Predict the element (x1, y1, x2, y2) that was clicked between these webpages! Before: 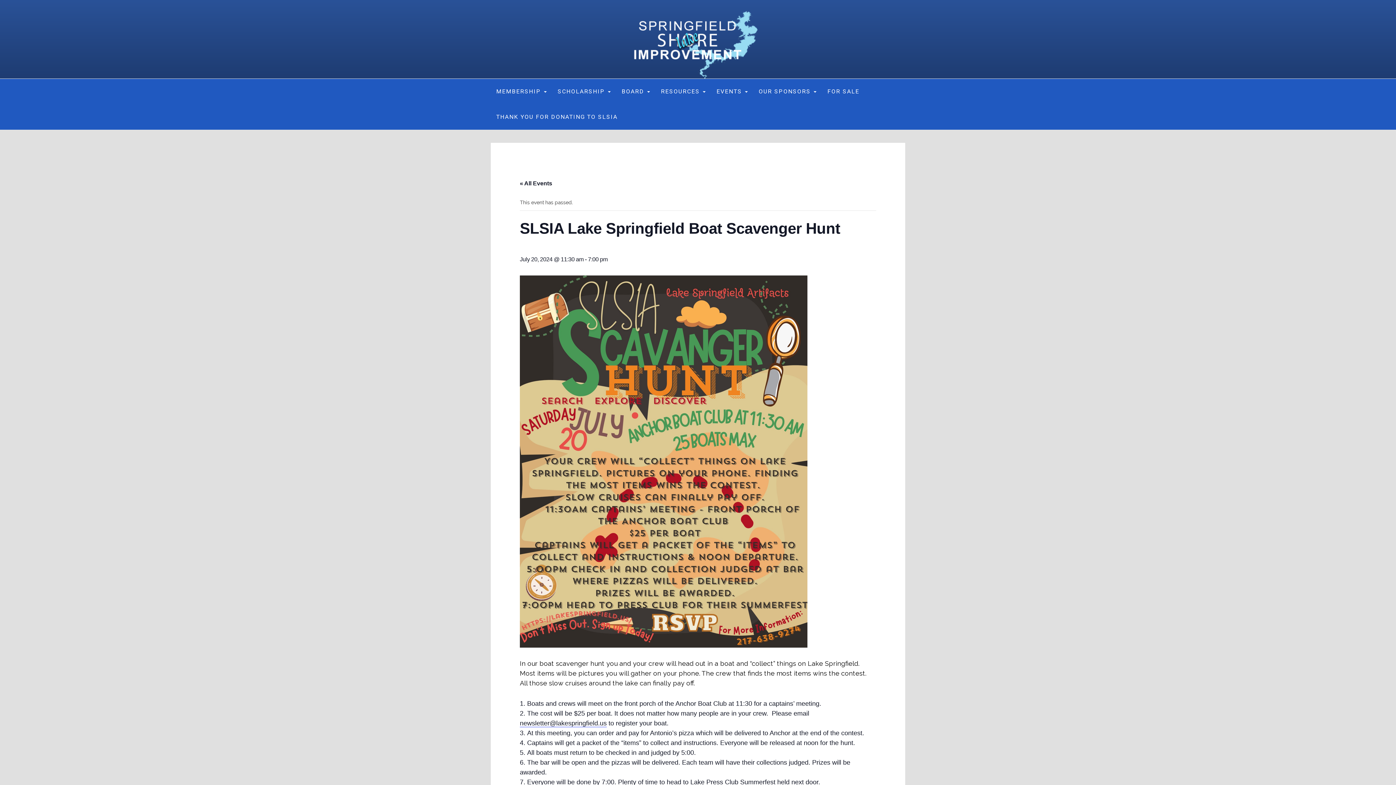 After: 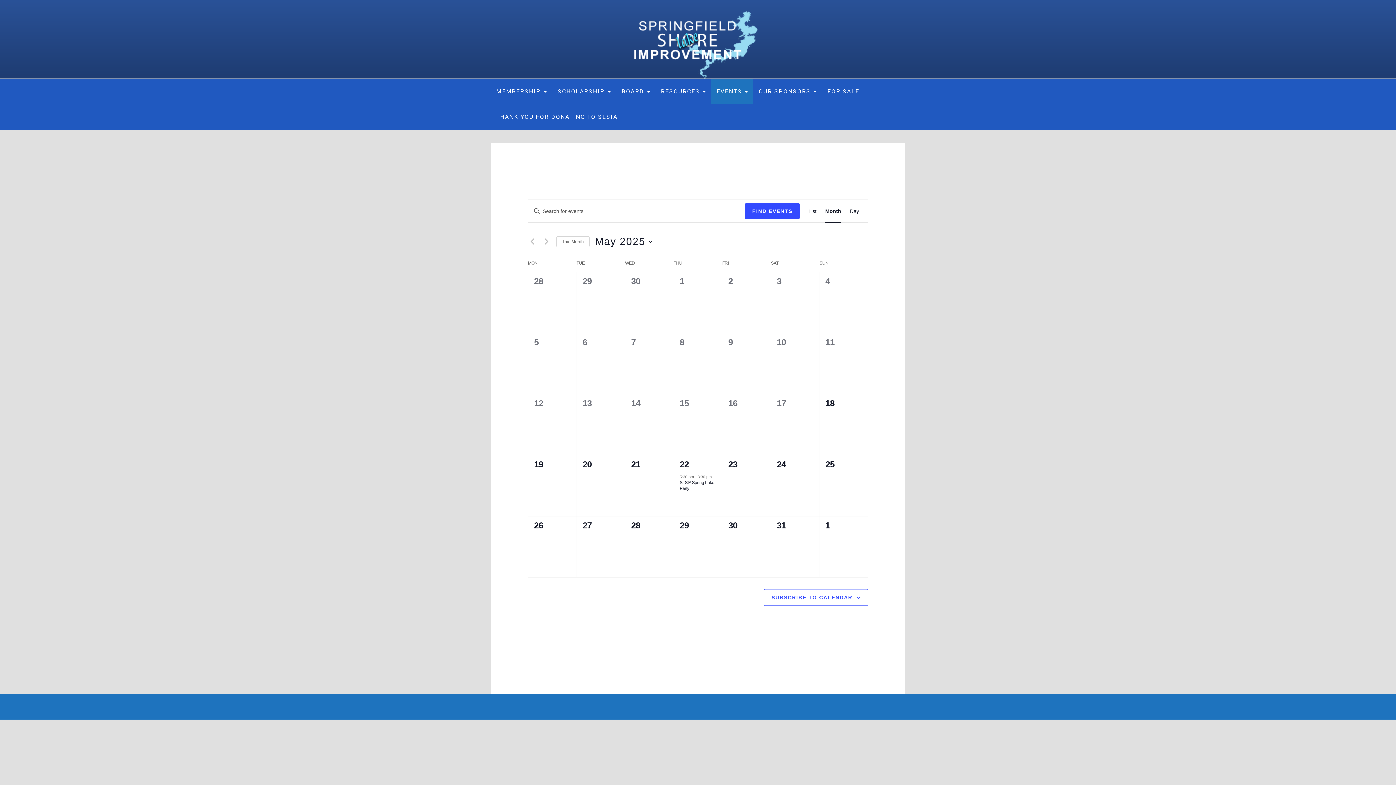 Action: label: « All Events bbox: (520, 180, 552, 186)